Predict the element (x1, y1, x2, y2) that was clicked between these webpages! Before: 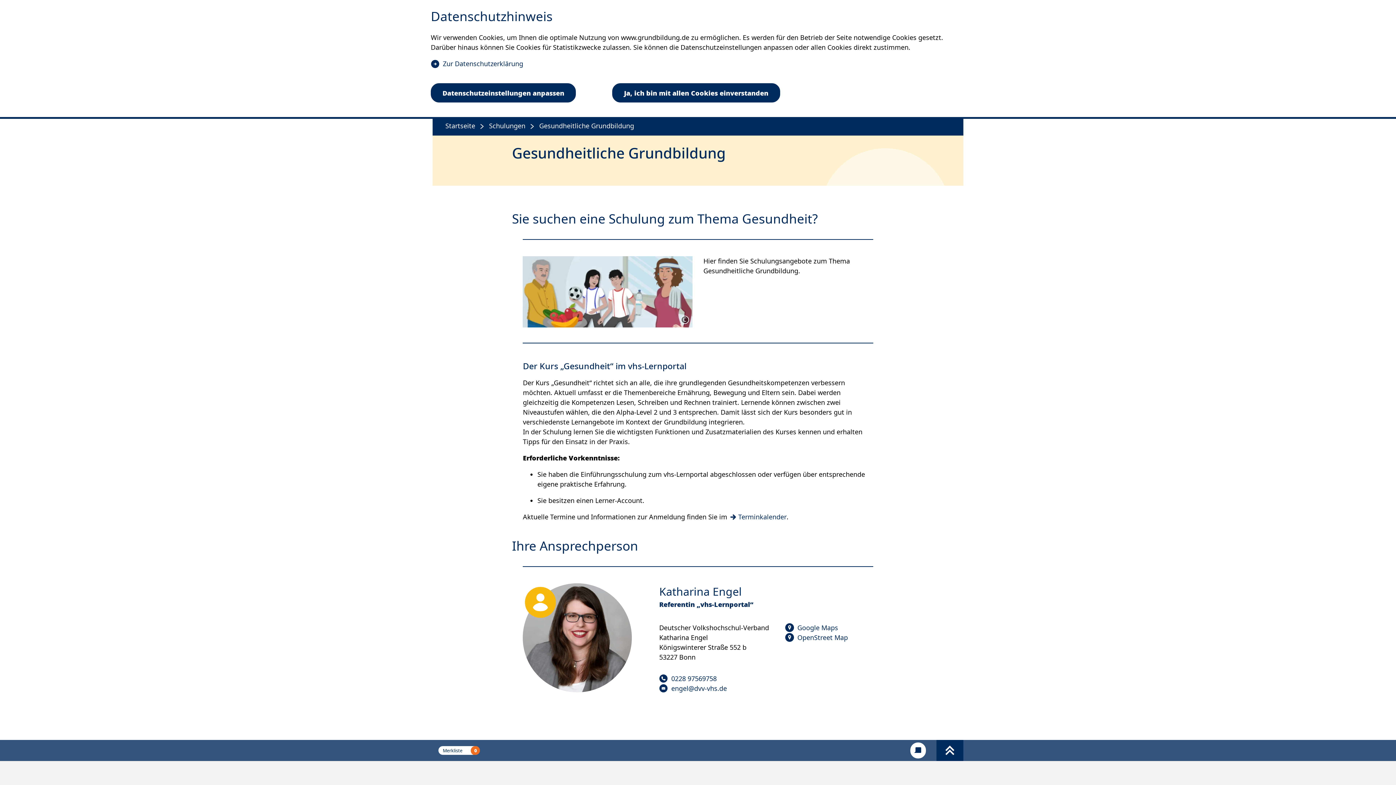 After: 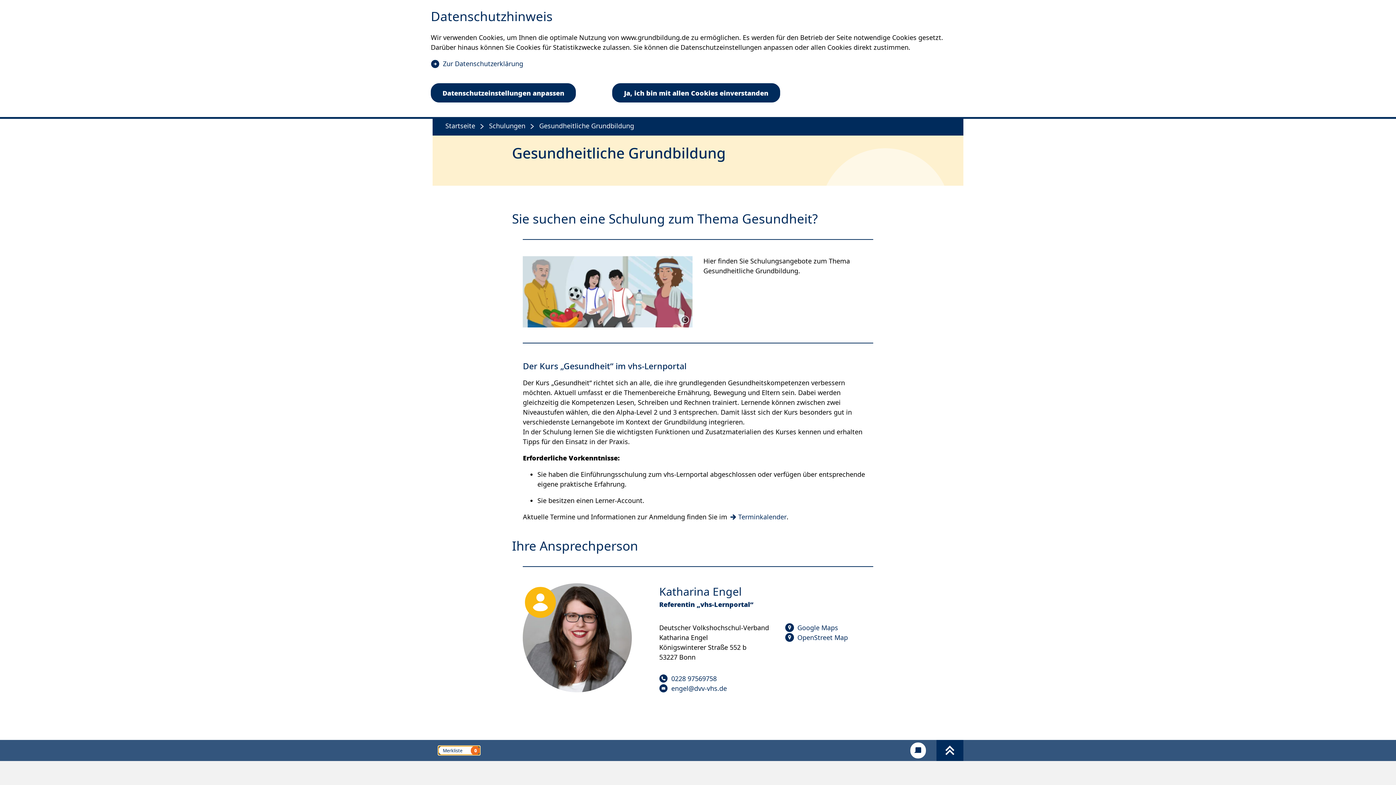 Action: bbox: (438, 746, 480, 755) label: Merkliste
0